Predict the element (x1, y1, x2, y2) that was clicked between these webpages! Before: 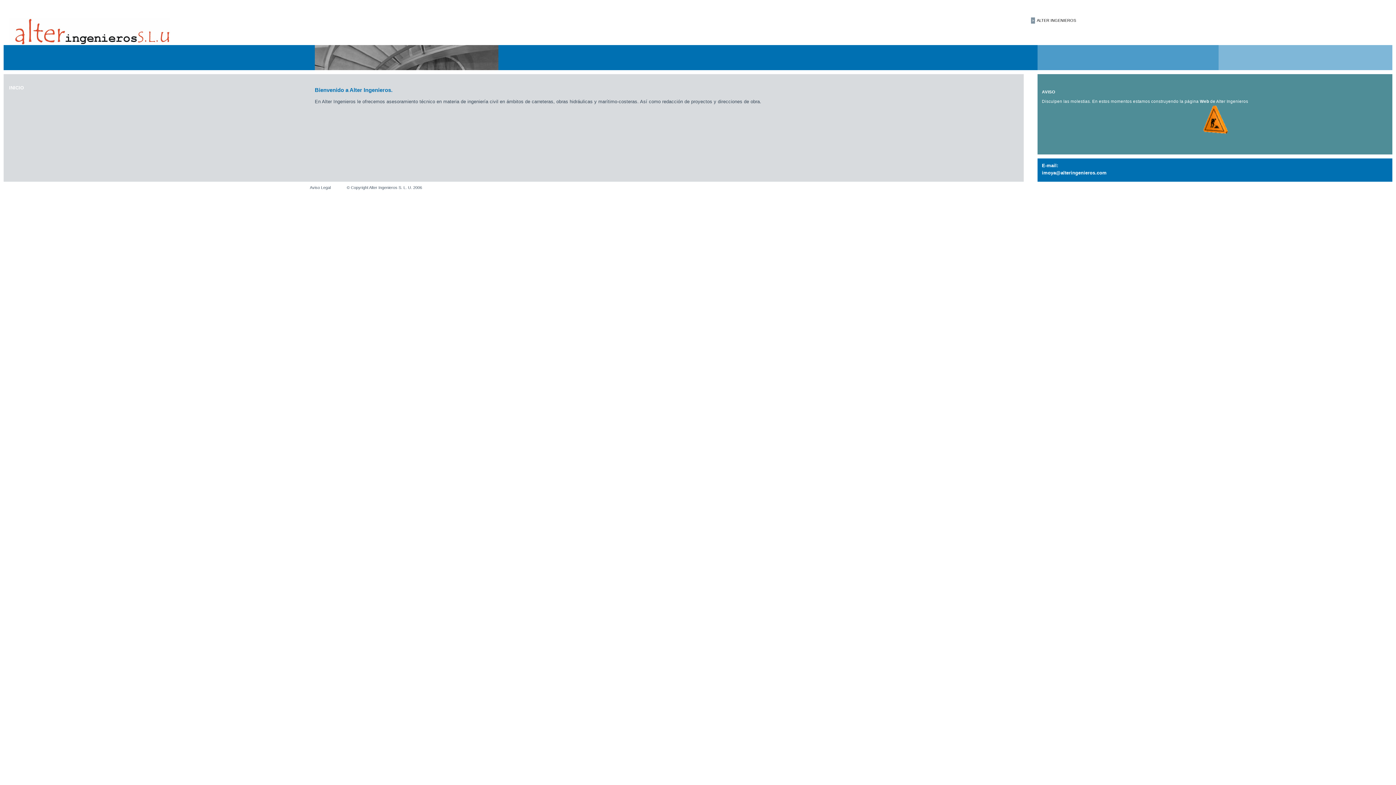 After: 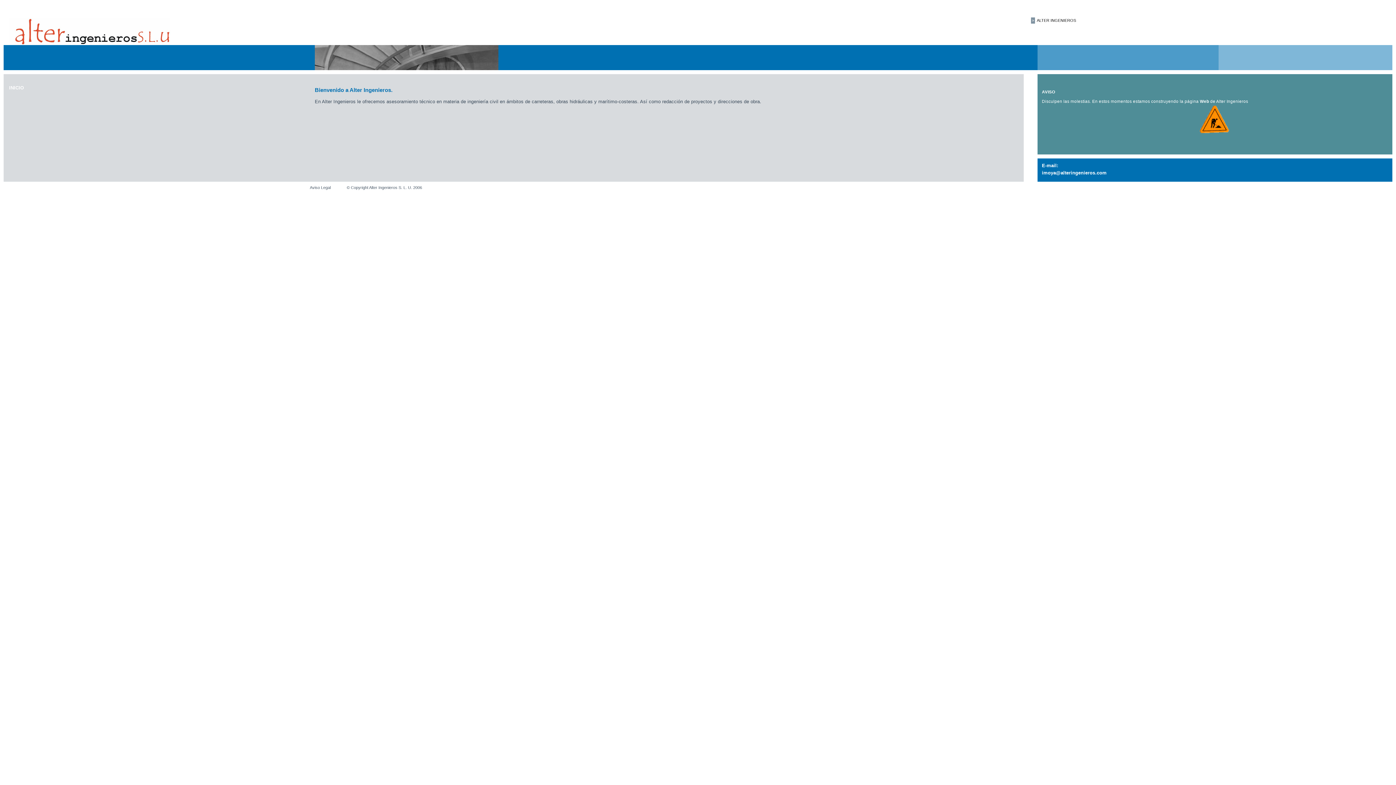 Action: bbox: (1037, 18, 1076, 22) label: ALTER INGENIEROS